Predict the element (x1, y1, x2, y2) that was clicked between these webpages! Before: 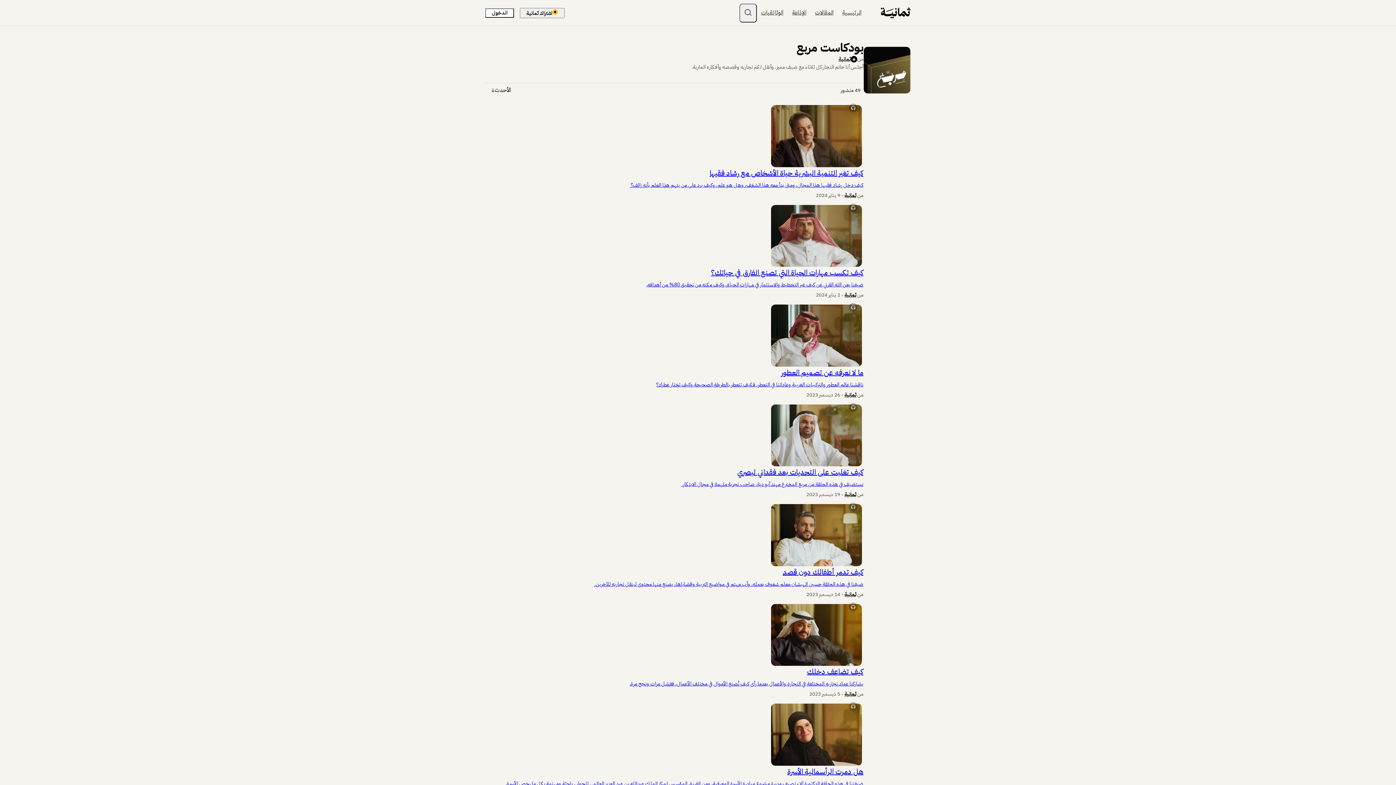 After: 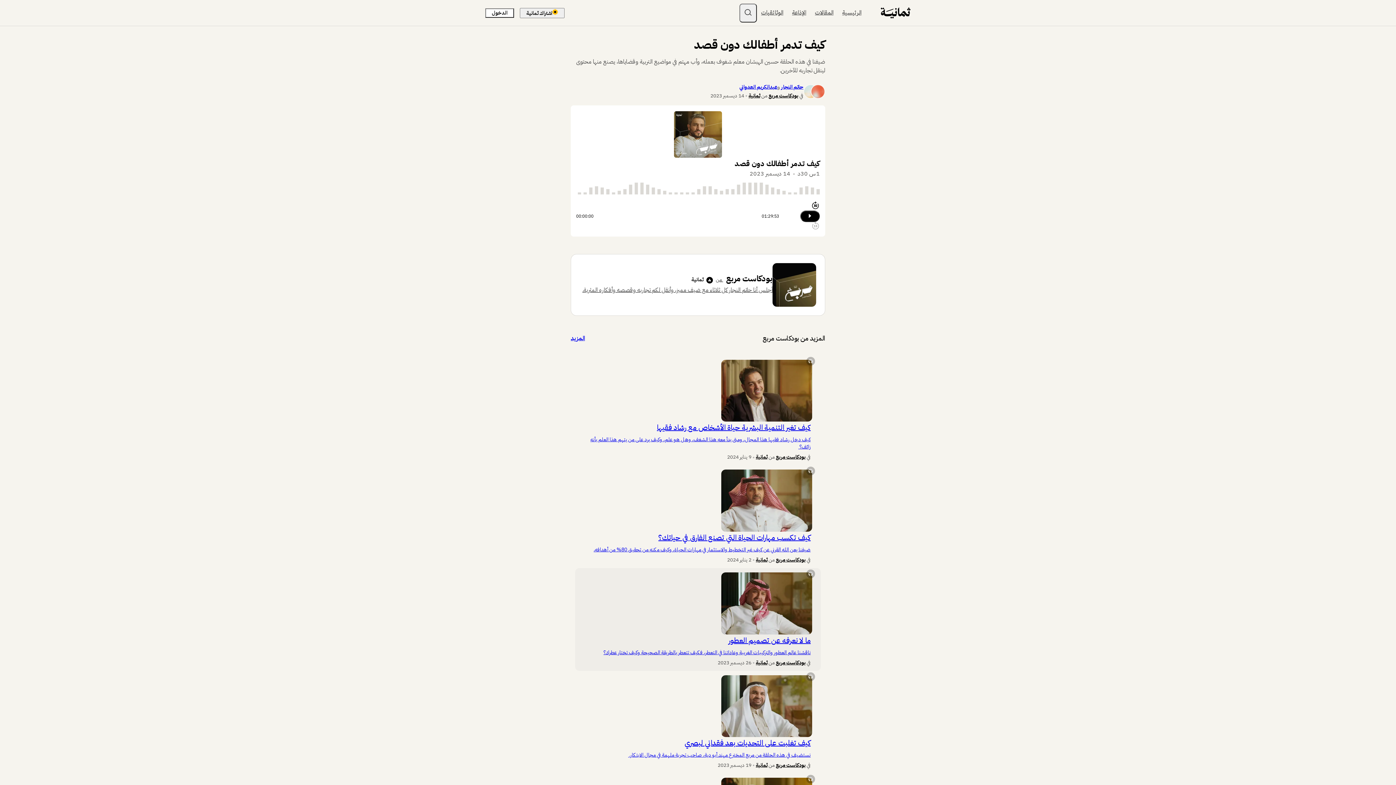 Action: label: كيف تدمر أطفالك دون قصد
ضيفنا في هذه الحلقة حسين الهبشان معلم شغوف بعمله، وأب مهتم في مواضيع التربية وقضاياها، يصنع منها محتوى لينقل تجاربه للآخرين.  bbox: (486, 566, 863, 588)